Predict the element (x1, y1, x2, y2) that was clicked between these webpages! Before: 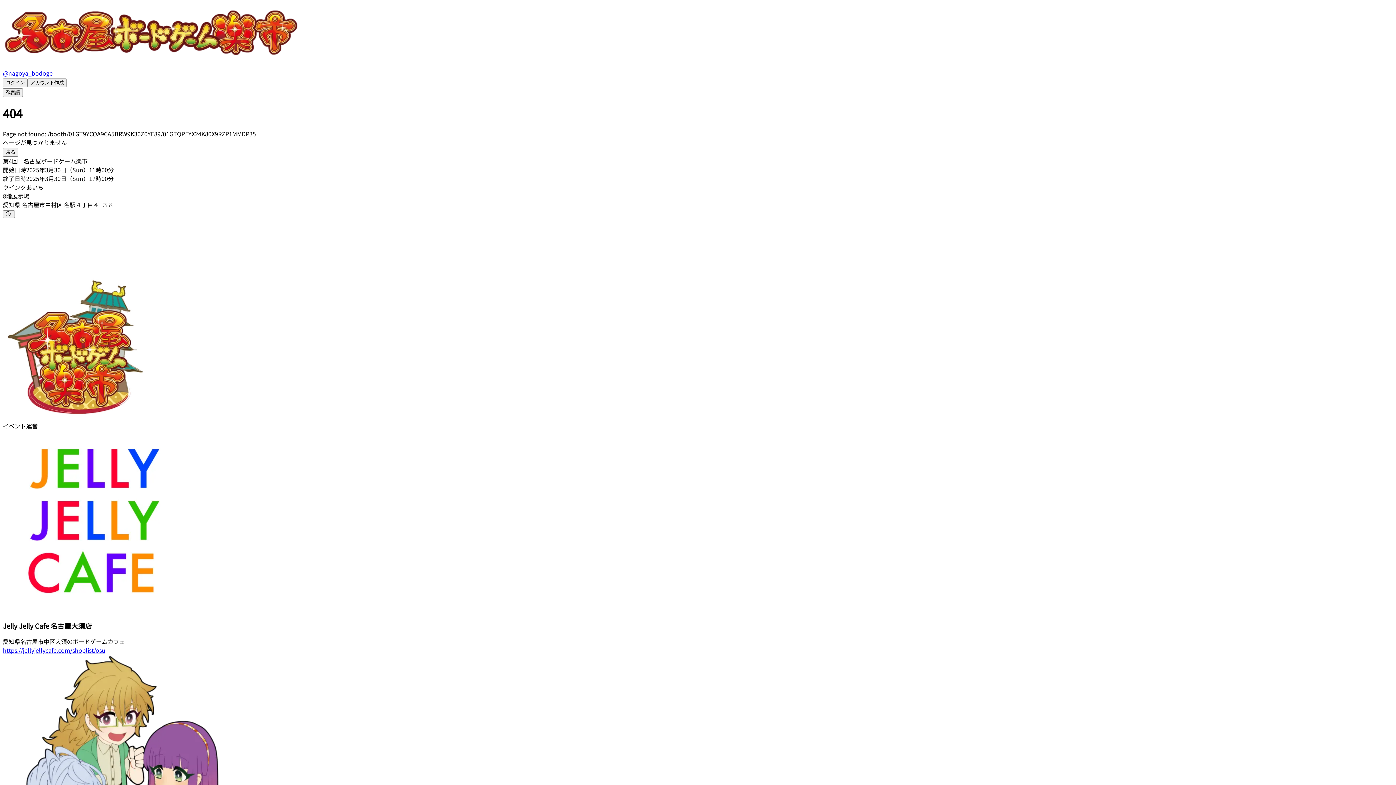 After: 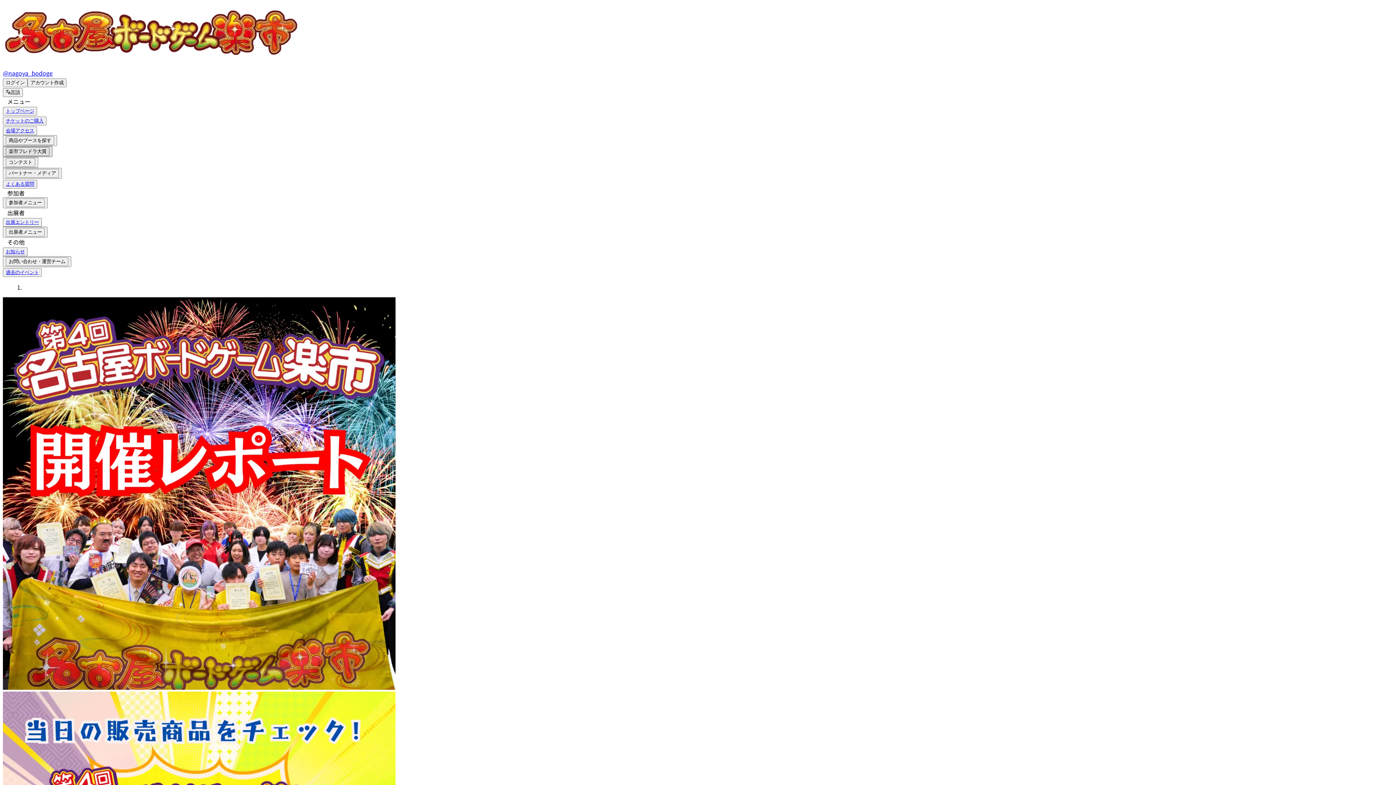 Action: bbox: (2, 147, 18, 156) label: 戻る